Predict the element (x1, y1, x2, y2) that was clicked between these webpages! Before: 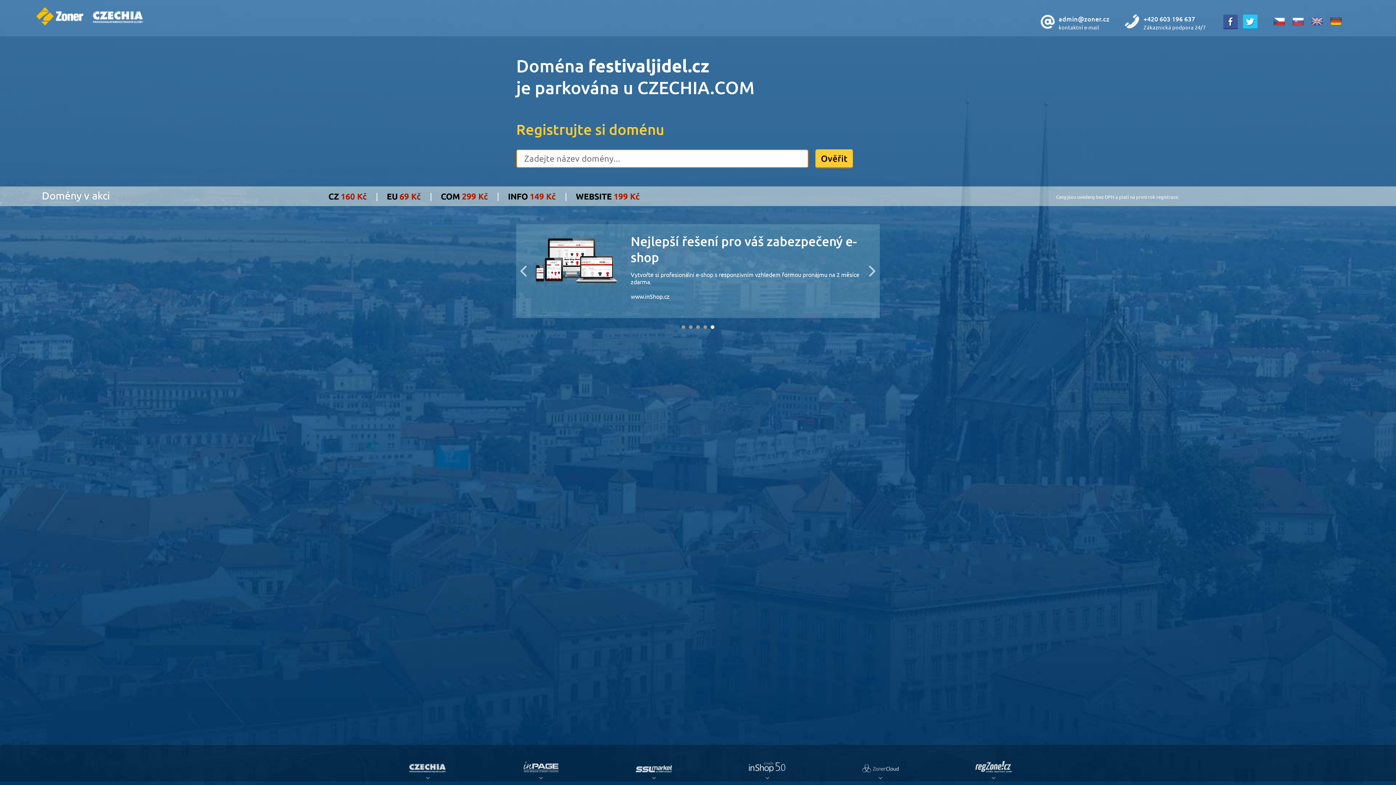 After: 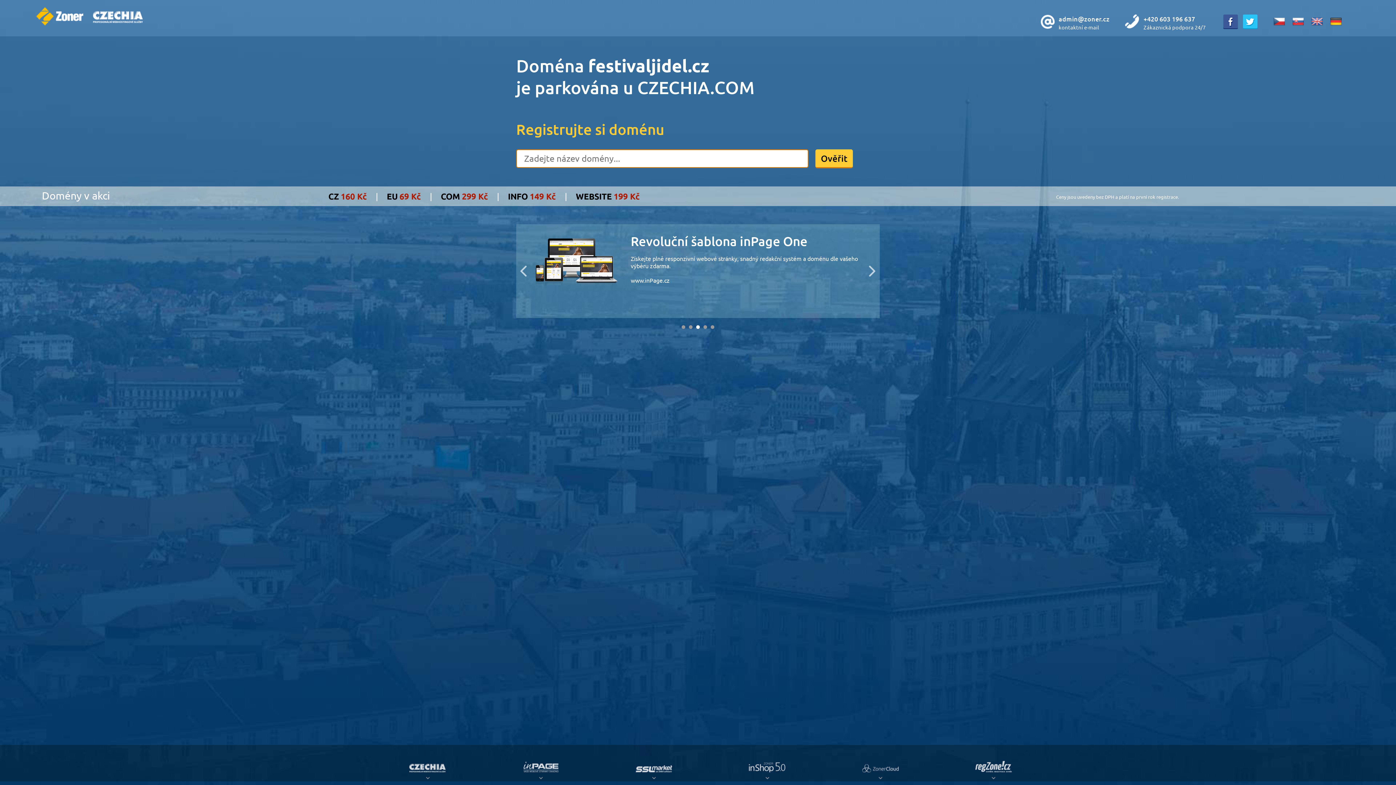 Action: bbox: (1241, 22, 1259, 30)